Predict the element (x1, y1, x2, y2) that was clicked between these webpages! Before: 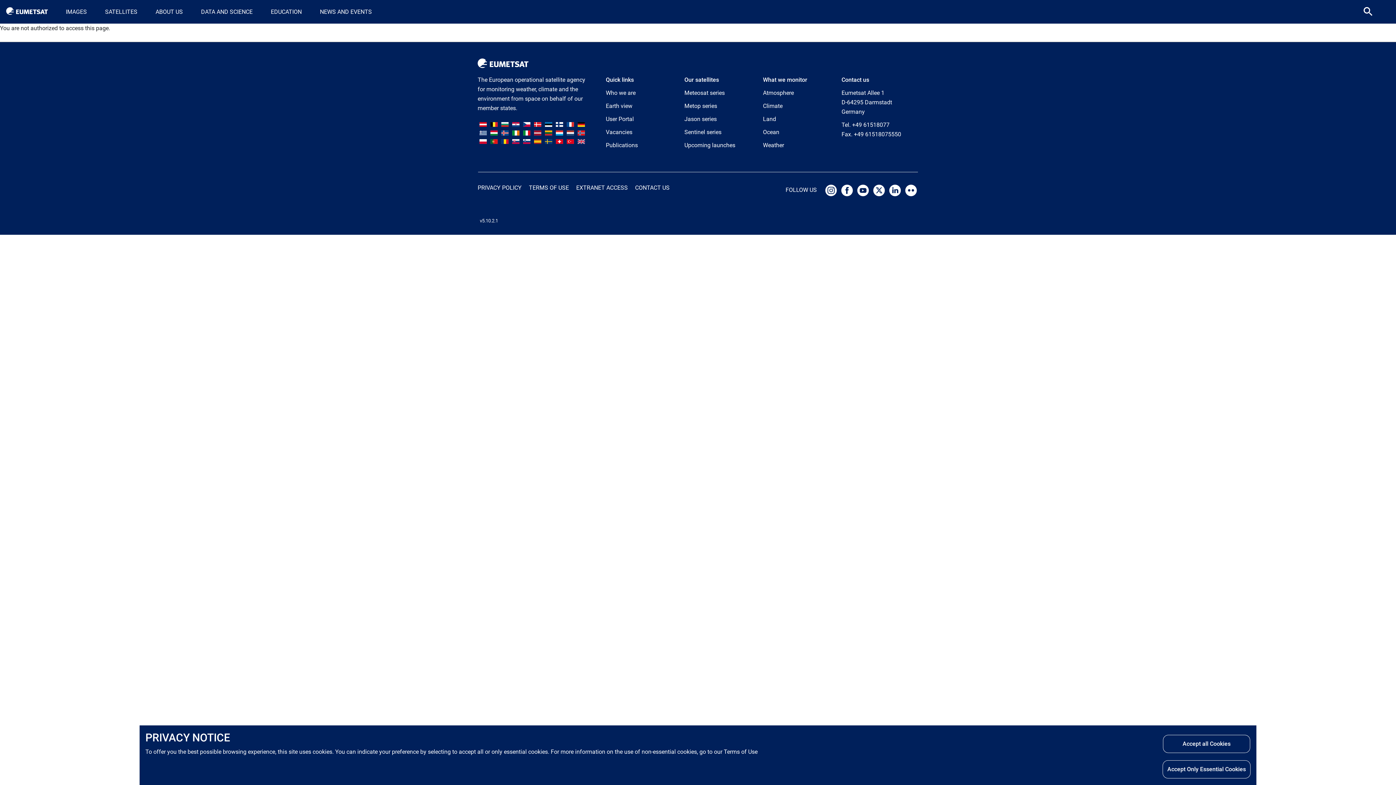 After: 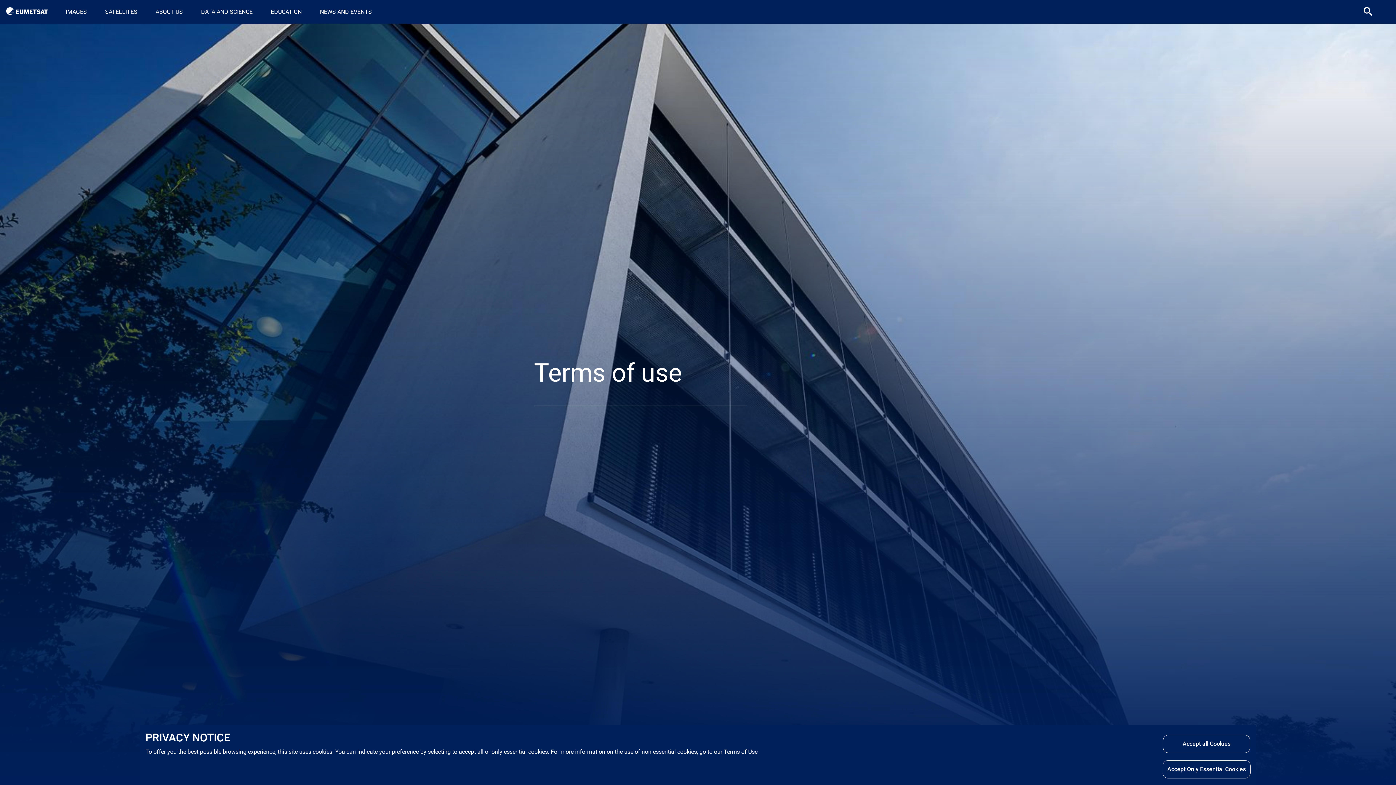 Action: label: TERMS OF USE bbox: (529, 184, 569, 191)